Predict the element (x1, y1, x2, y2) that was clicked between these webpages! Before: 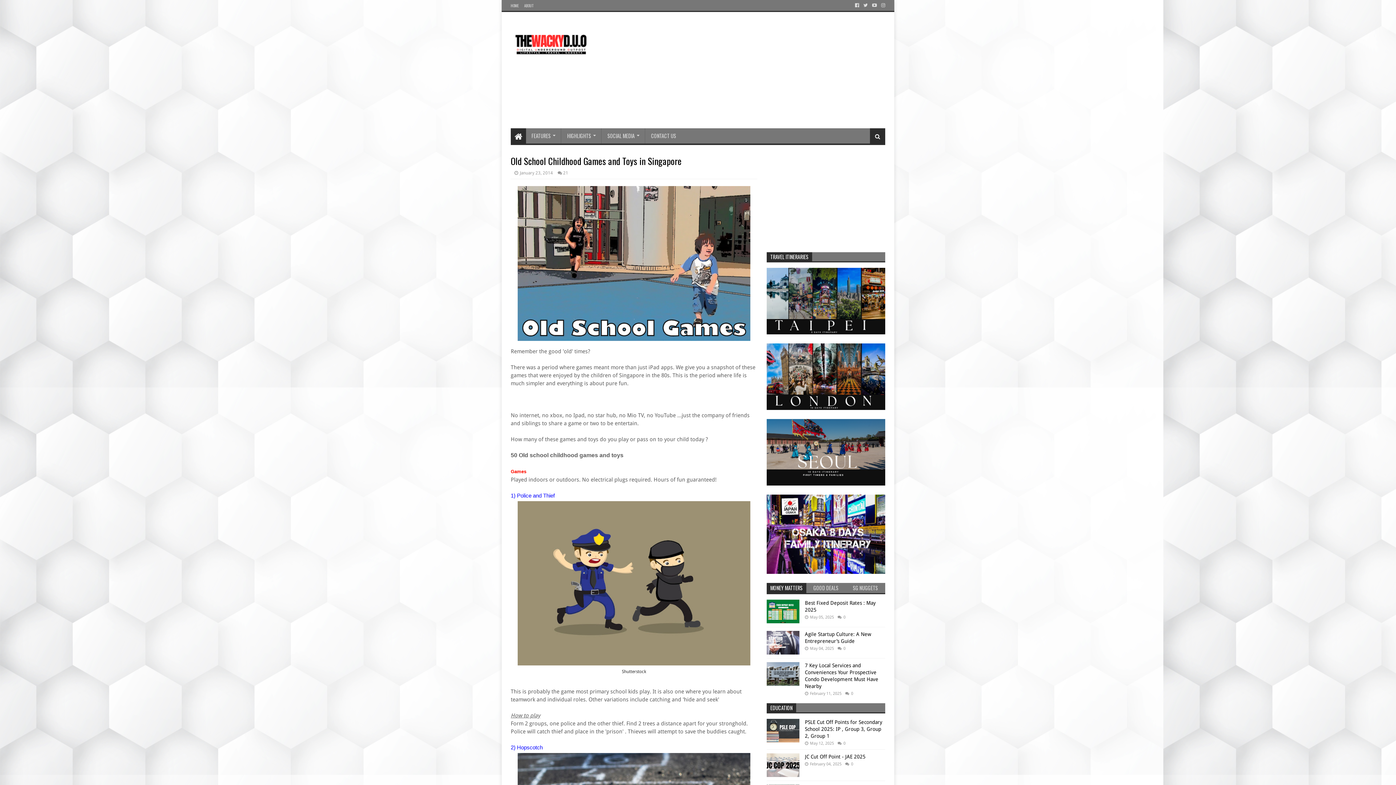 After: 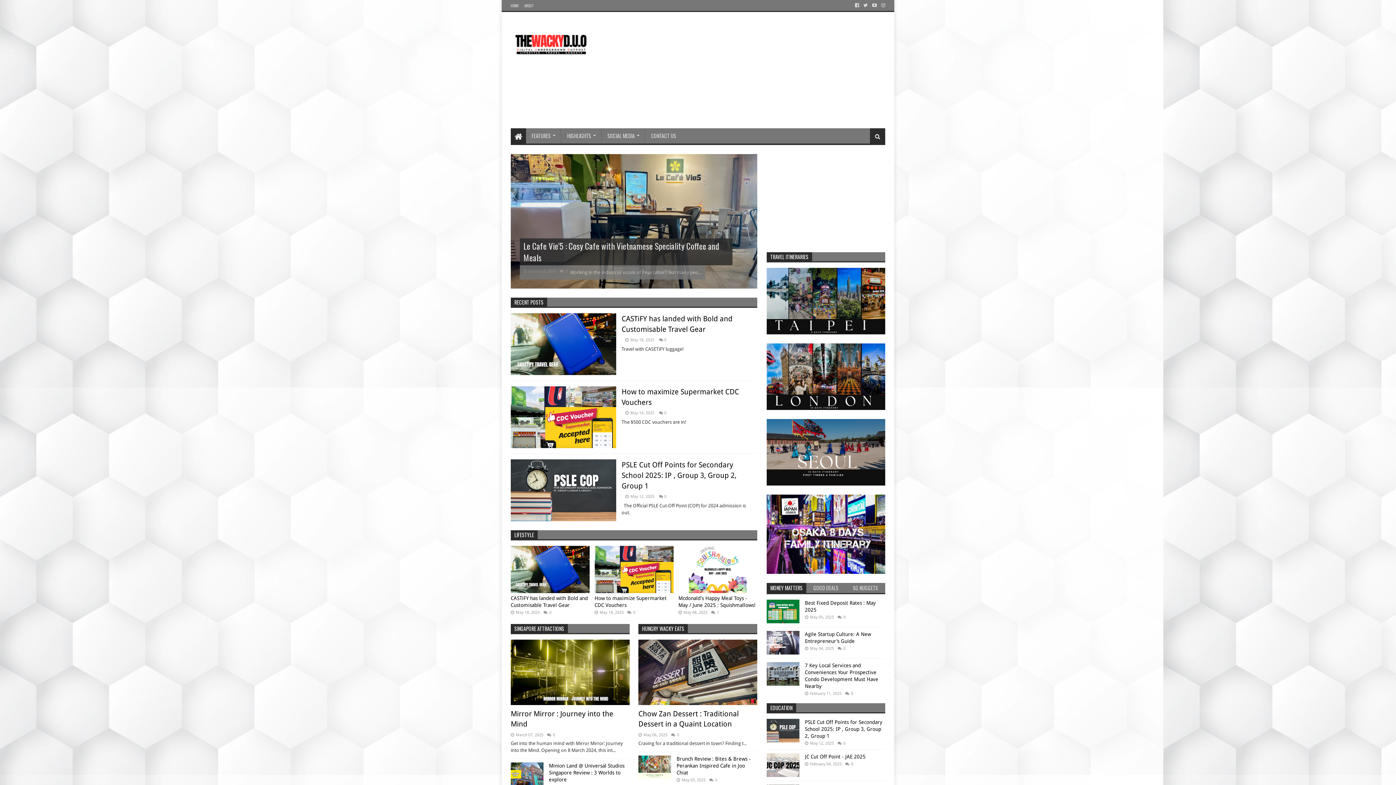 Action: bbox: (510, 128, 526, 143)